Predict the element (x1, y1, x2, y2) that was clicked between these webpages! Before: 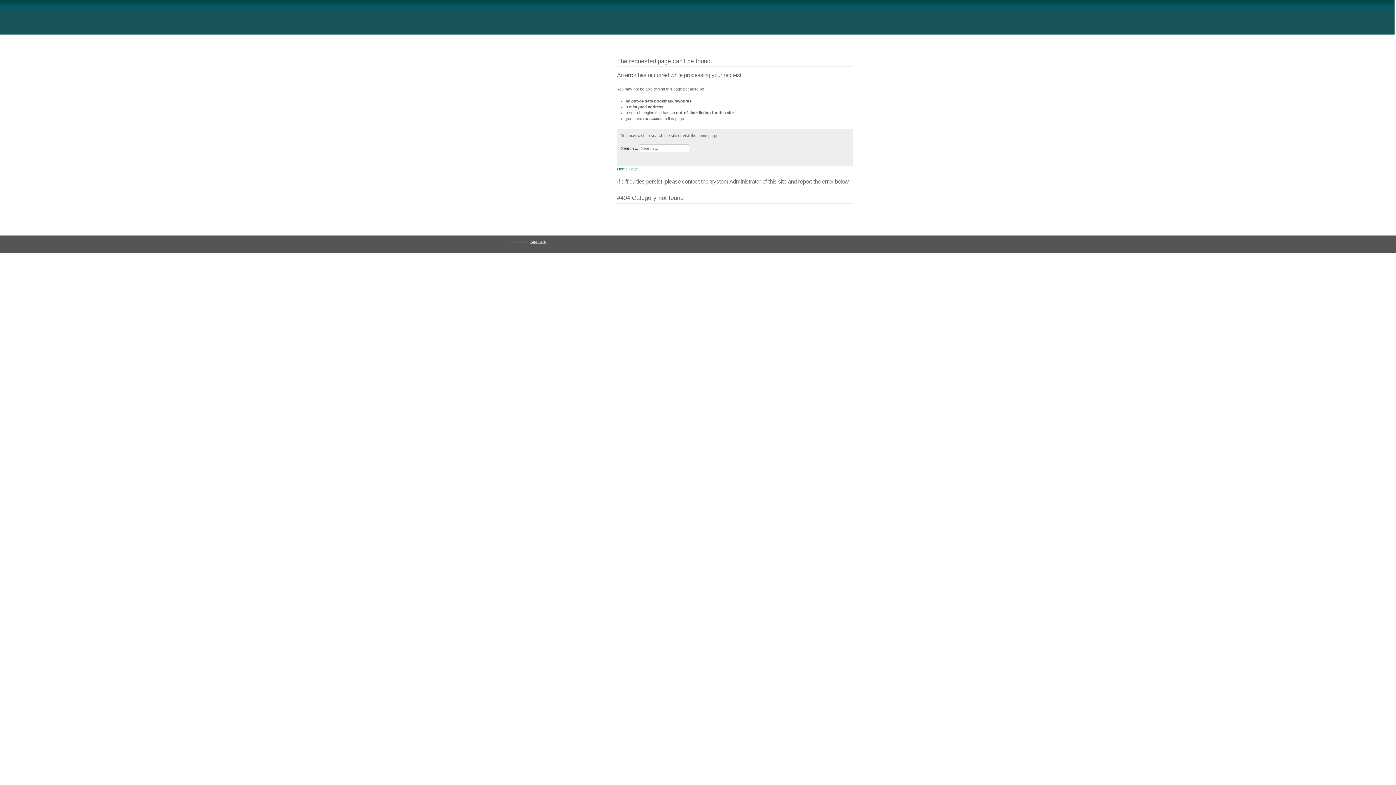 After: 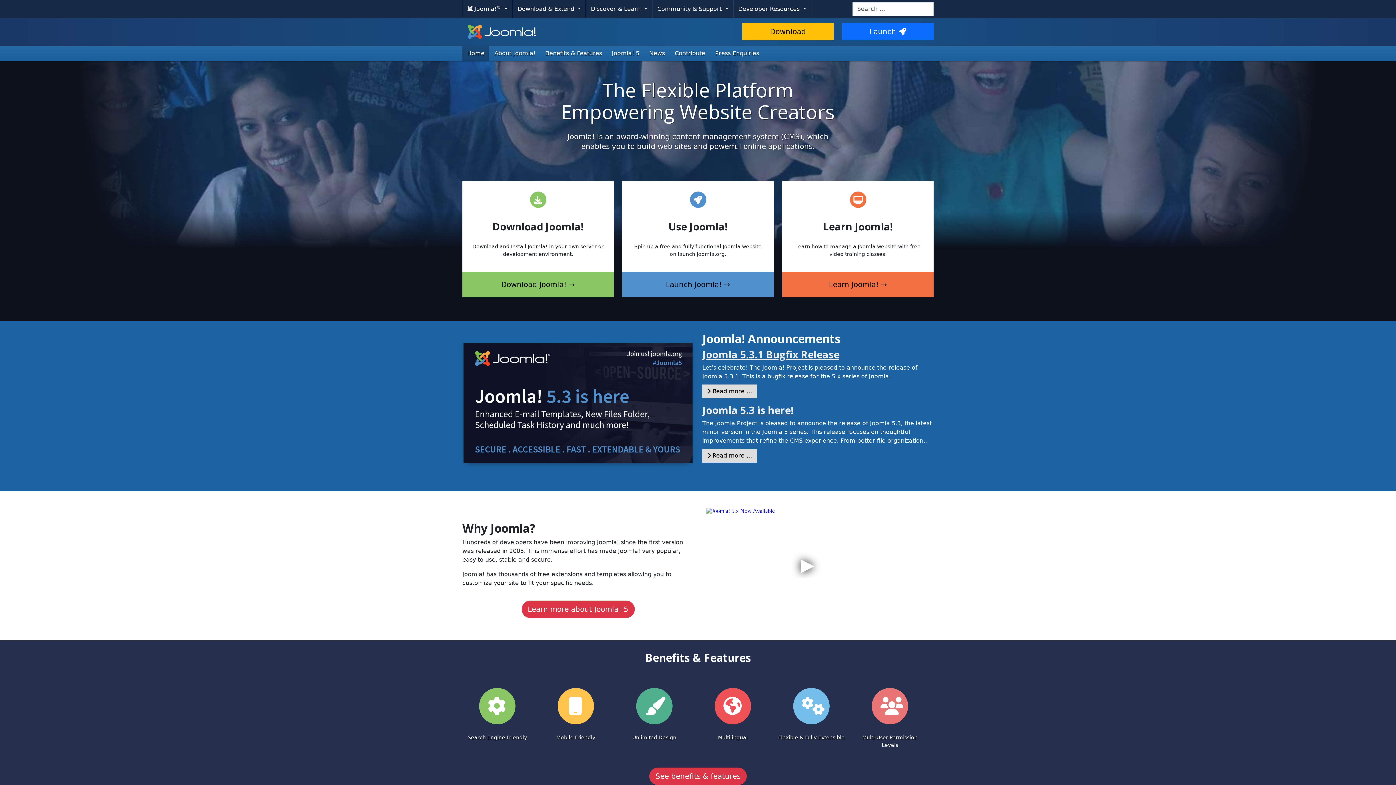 Action: bbox: (529, 239, 546, 243) label: Joomla!®